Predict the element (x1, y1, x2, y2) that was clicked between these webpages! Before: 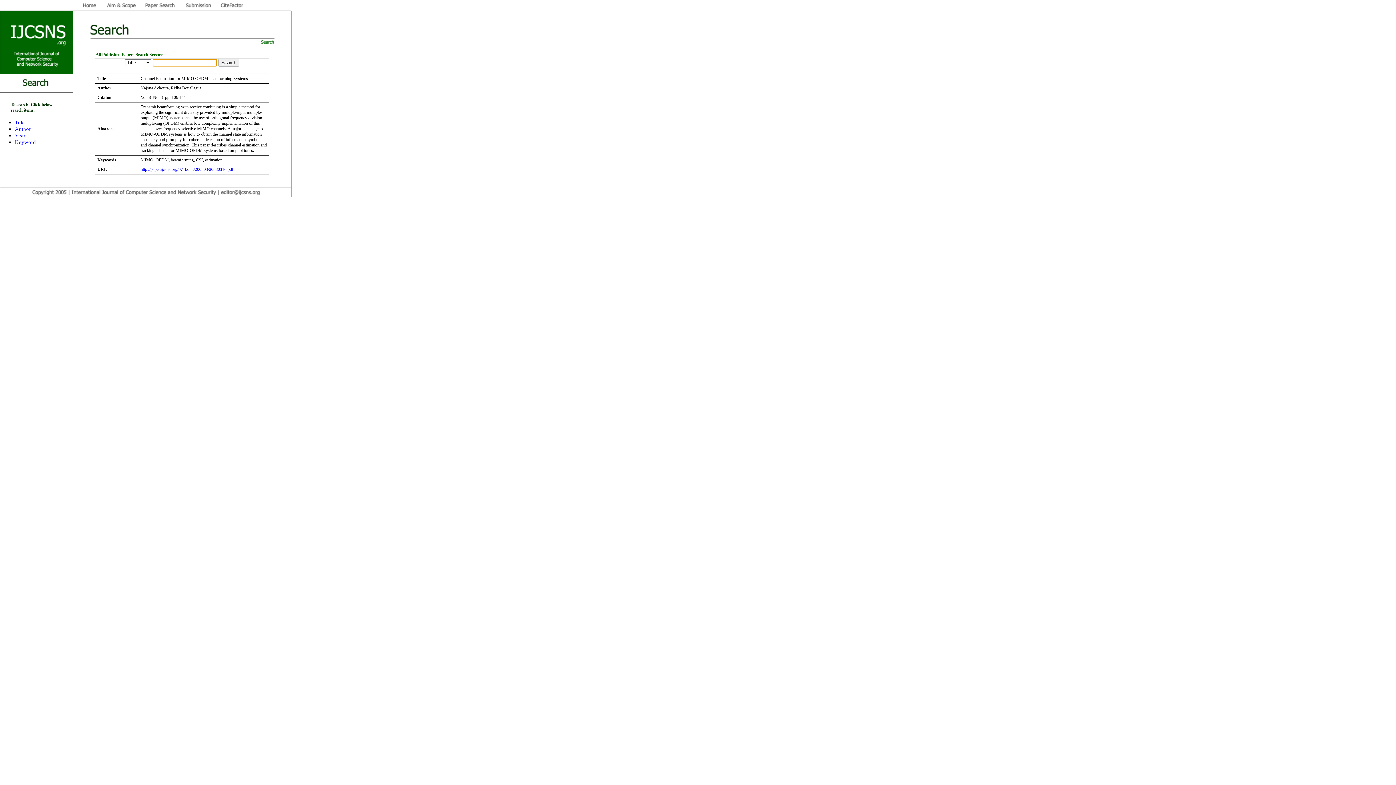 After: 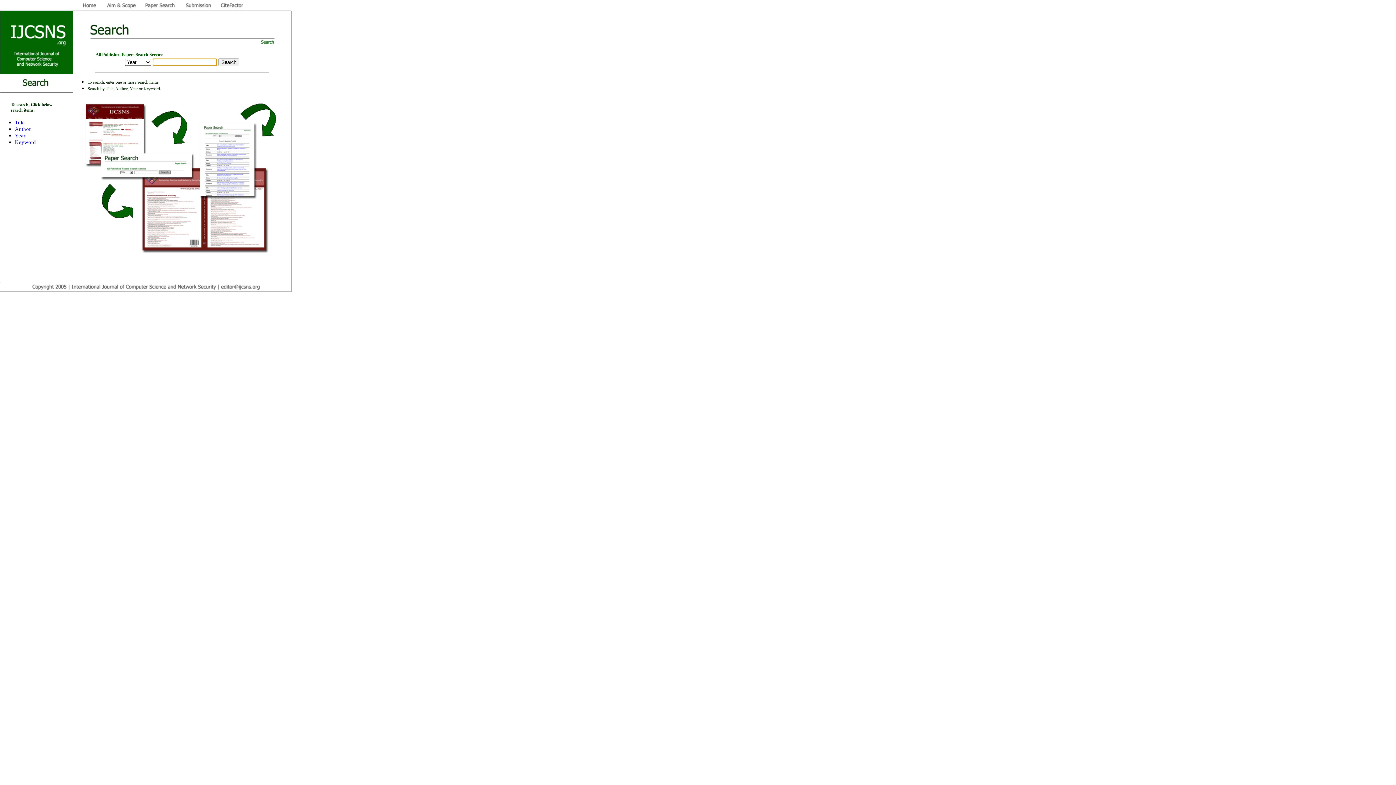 Action: label: Year bbox: (14, 132, 25, 138)